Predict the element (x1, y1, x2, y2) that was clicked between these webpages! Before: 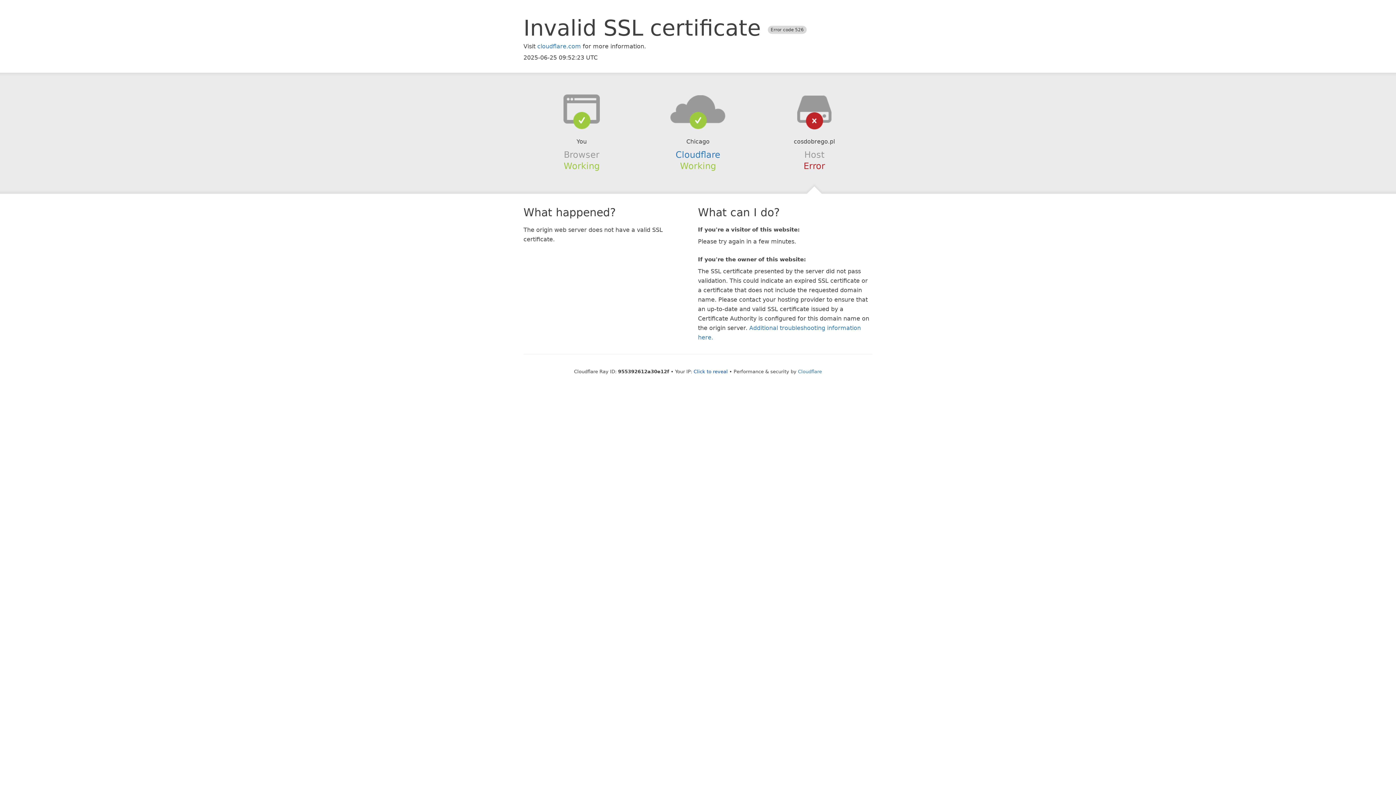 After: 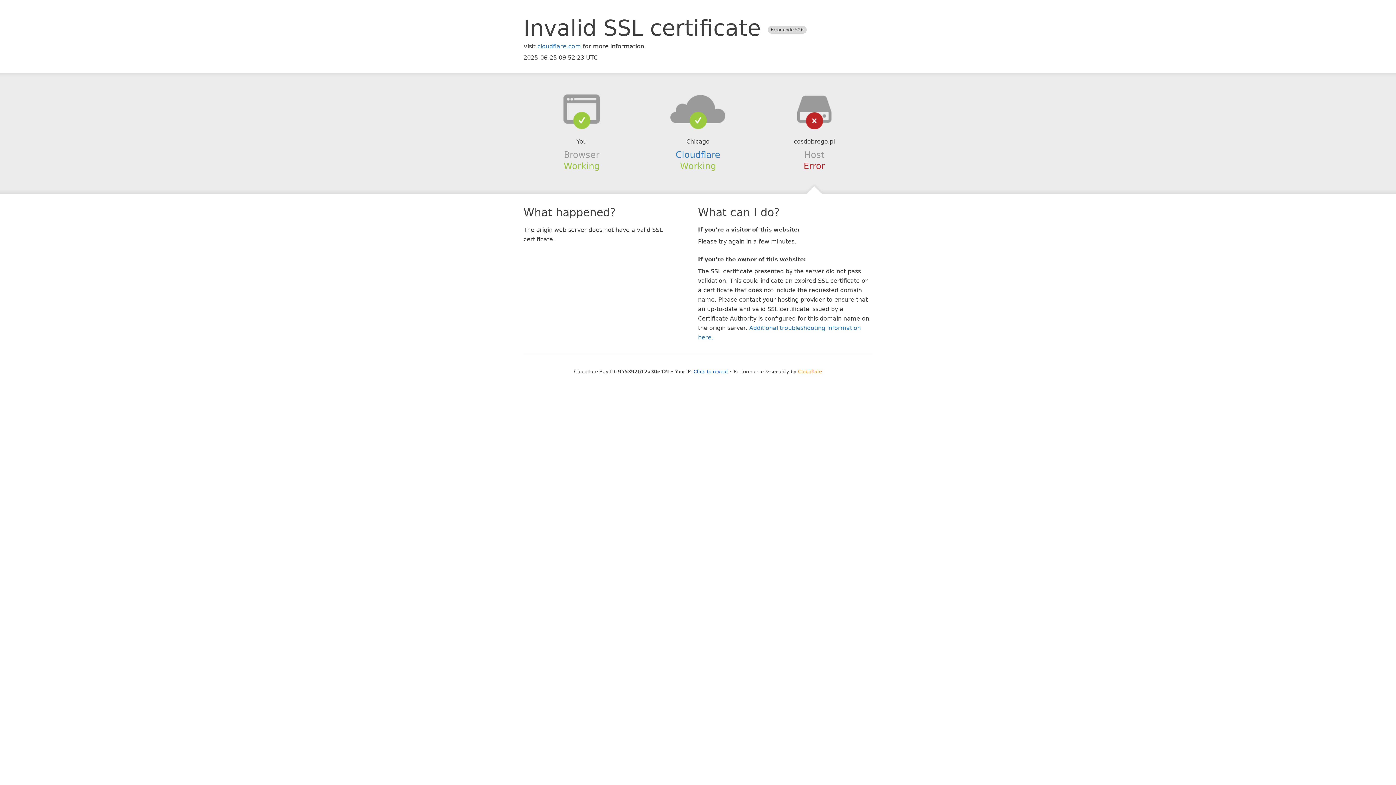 Action: bbox: (798, 368, 822, 374) label: Cloudflare